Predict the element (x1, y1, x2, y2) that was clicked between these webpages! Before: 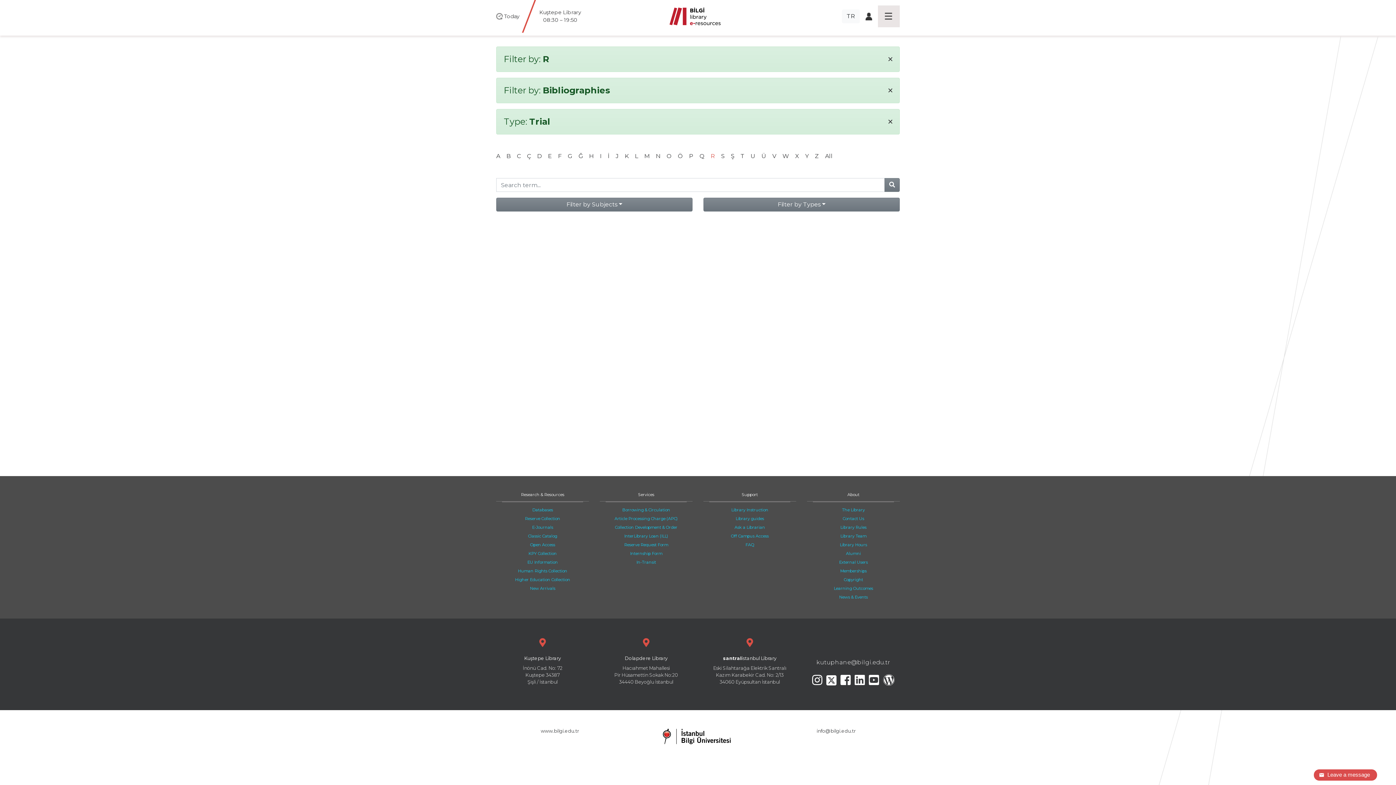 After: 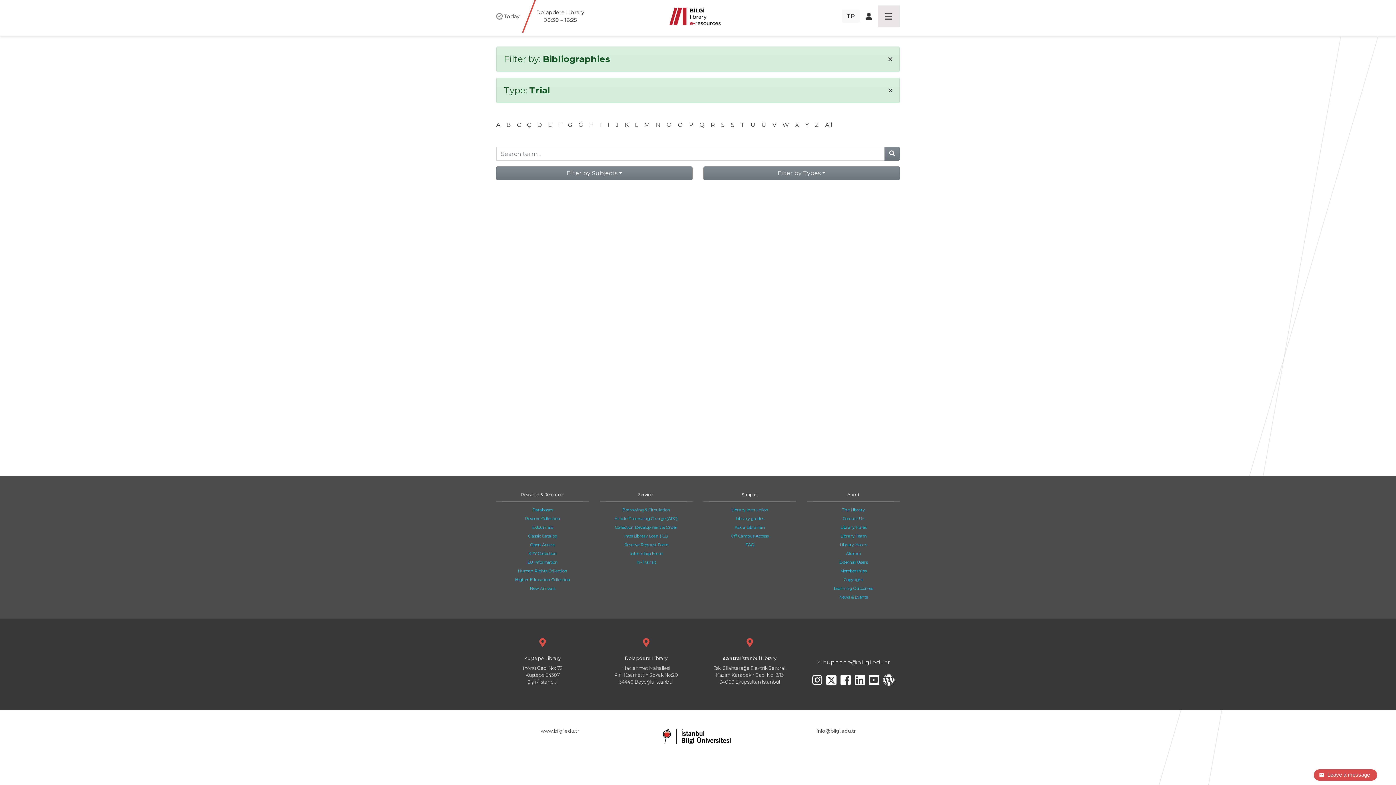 Action: bbox: (887, 52, 893, 66) label: ×